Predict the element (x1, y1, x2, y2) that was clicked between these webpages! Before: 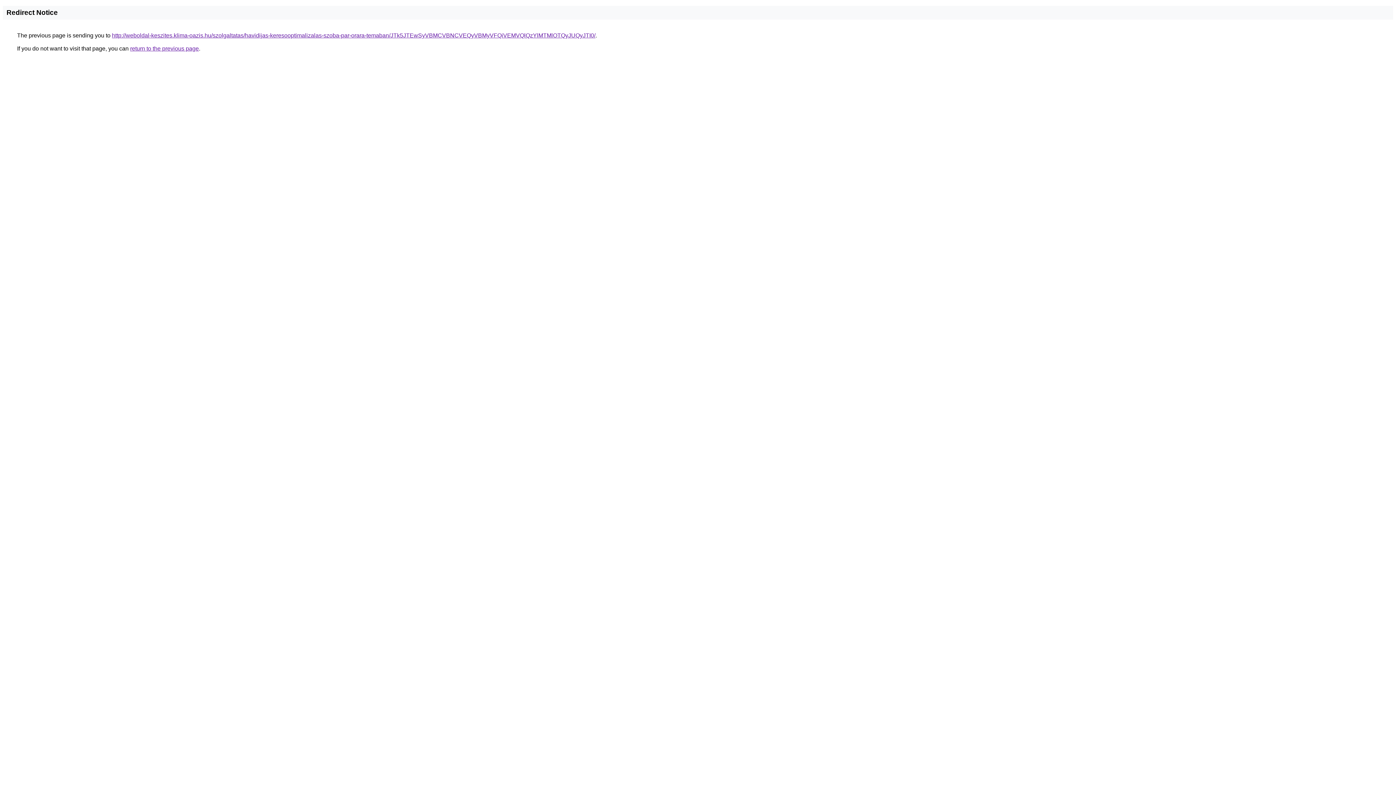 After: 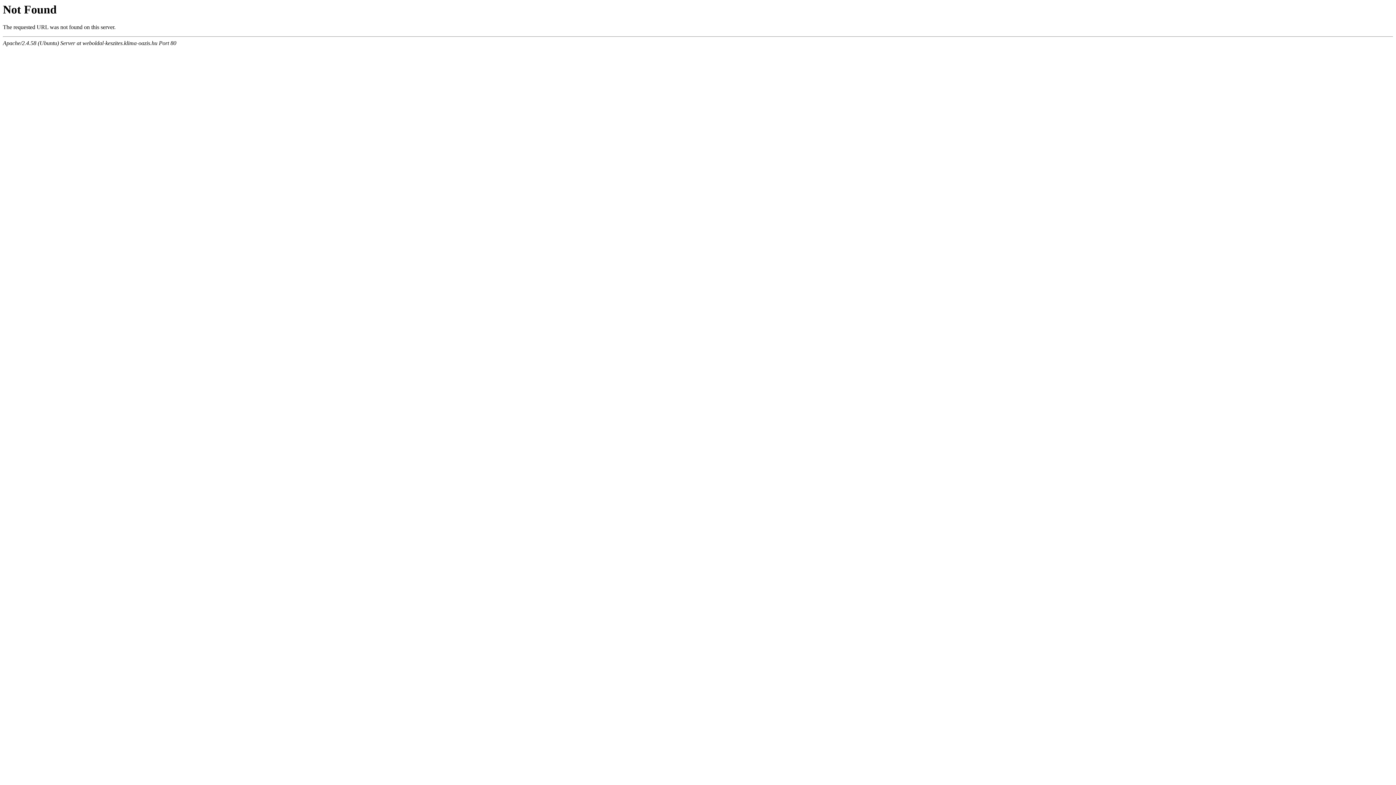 Action: label: http://weboldal-keszites.klima-oazis.hu/szolgaltatas/havidijas-keresooptimalizalas-szoba-par-orara-temaban/JTk5JTEwSyVBMCVBNCVEQyVBMyVFQiVEMVQlQzYlMTMlOTQyJUQyJTI0/ bbox: (112, 32, 595, 38)